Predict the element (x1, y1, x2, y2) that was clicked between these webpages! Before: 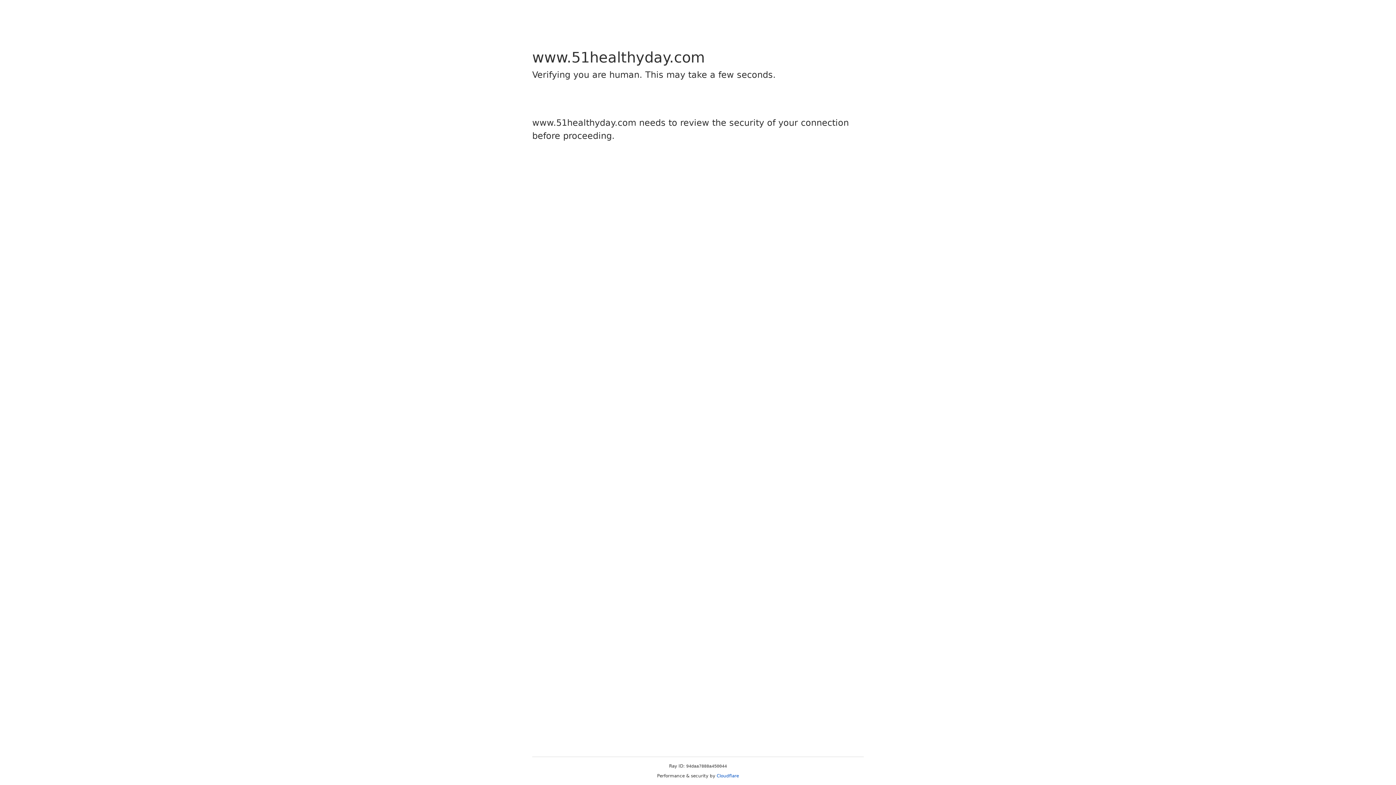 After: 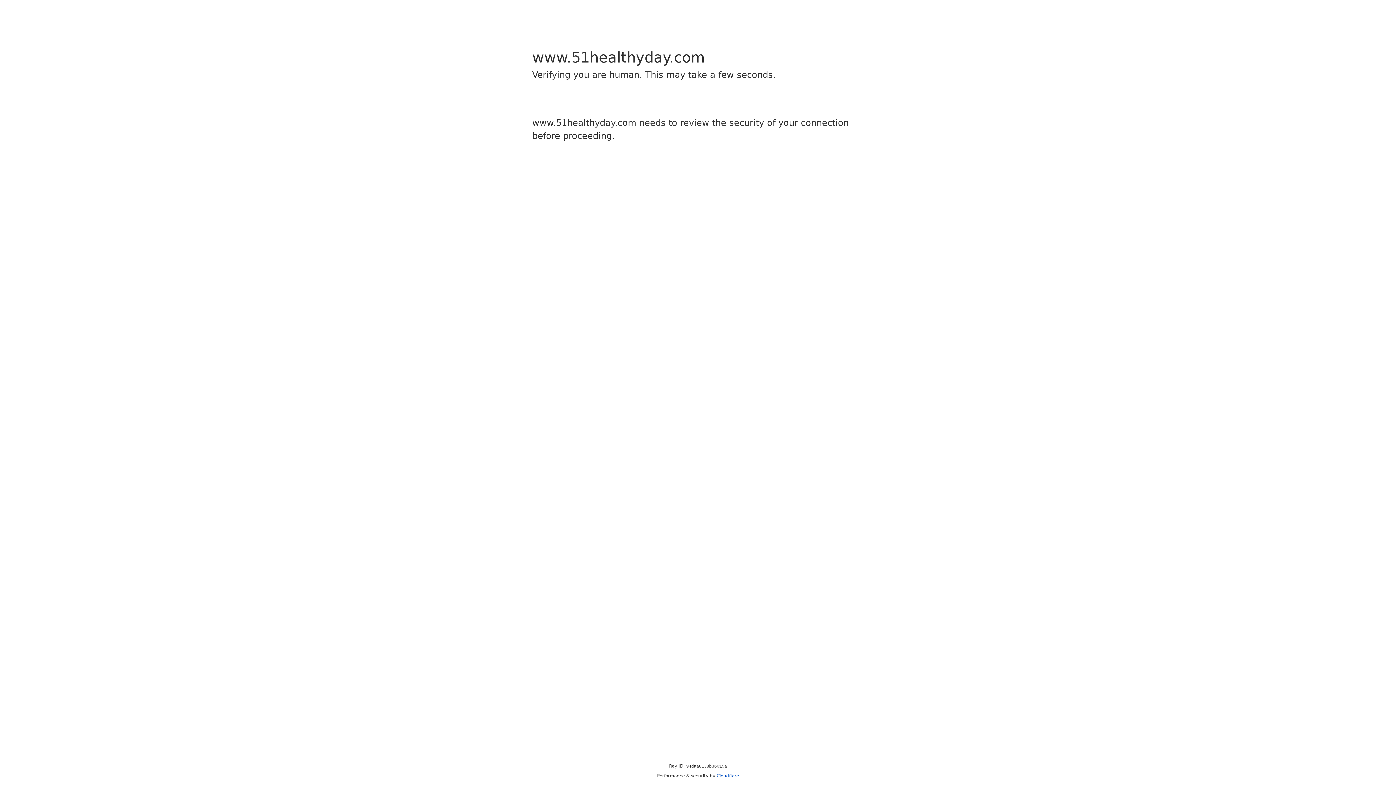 Action: label: Cloudflare bbox: (716, 773, 739, 778)